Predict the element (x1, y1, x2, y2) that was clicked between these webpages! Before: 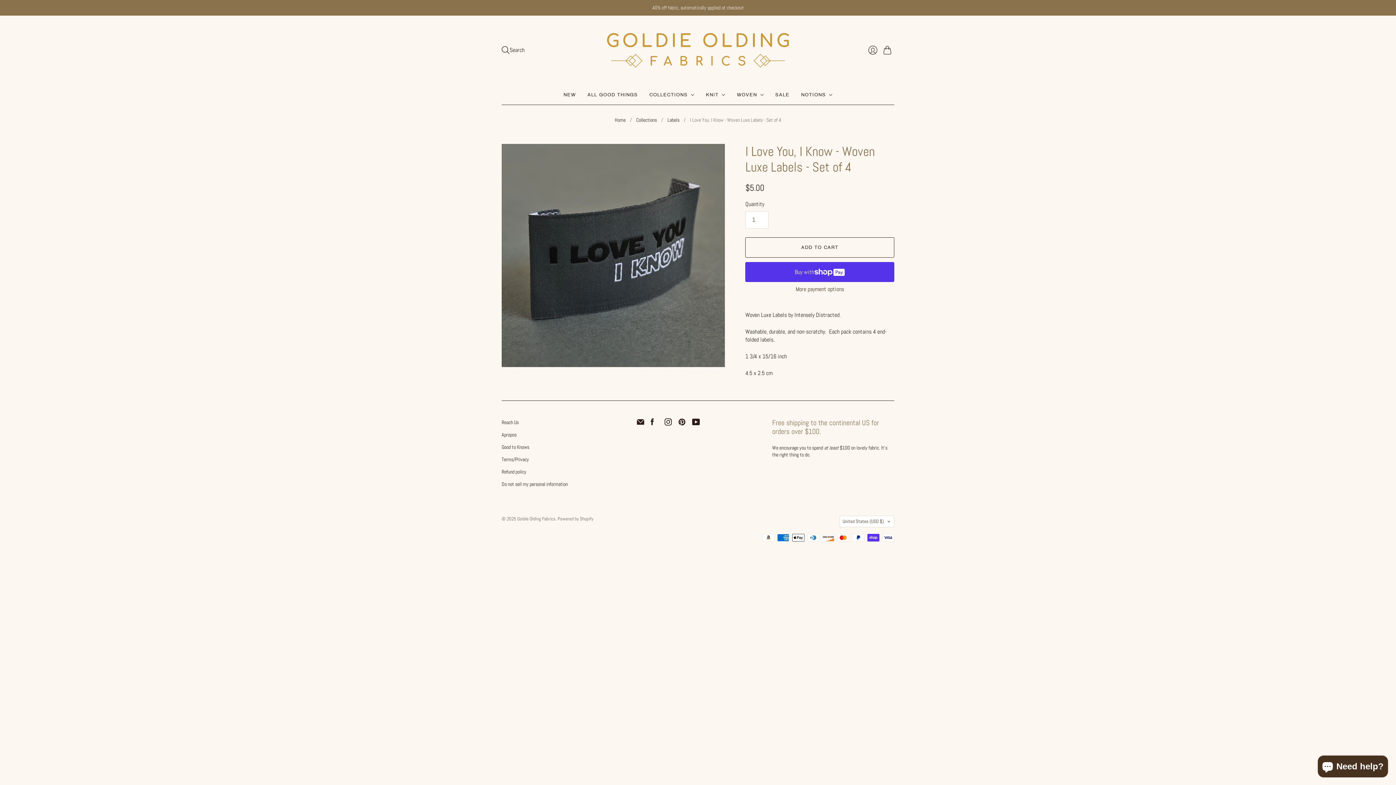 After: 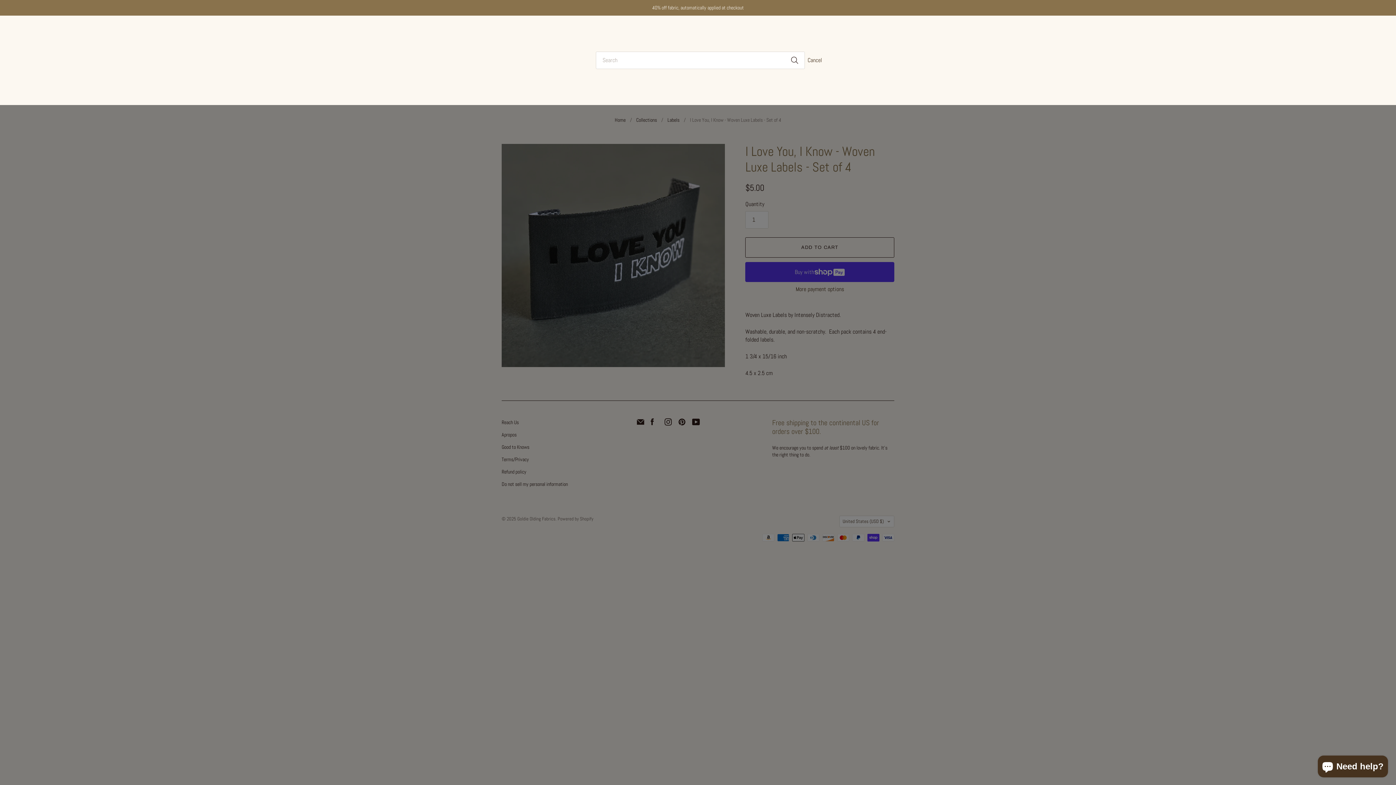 Action: bbox: (498, 43, 527, 57) label: Search